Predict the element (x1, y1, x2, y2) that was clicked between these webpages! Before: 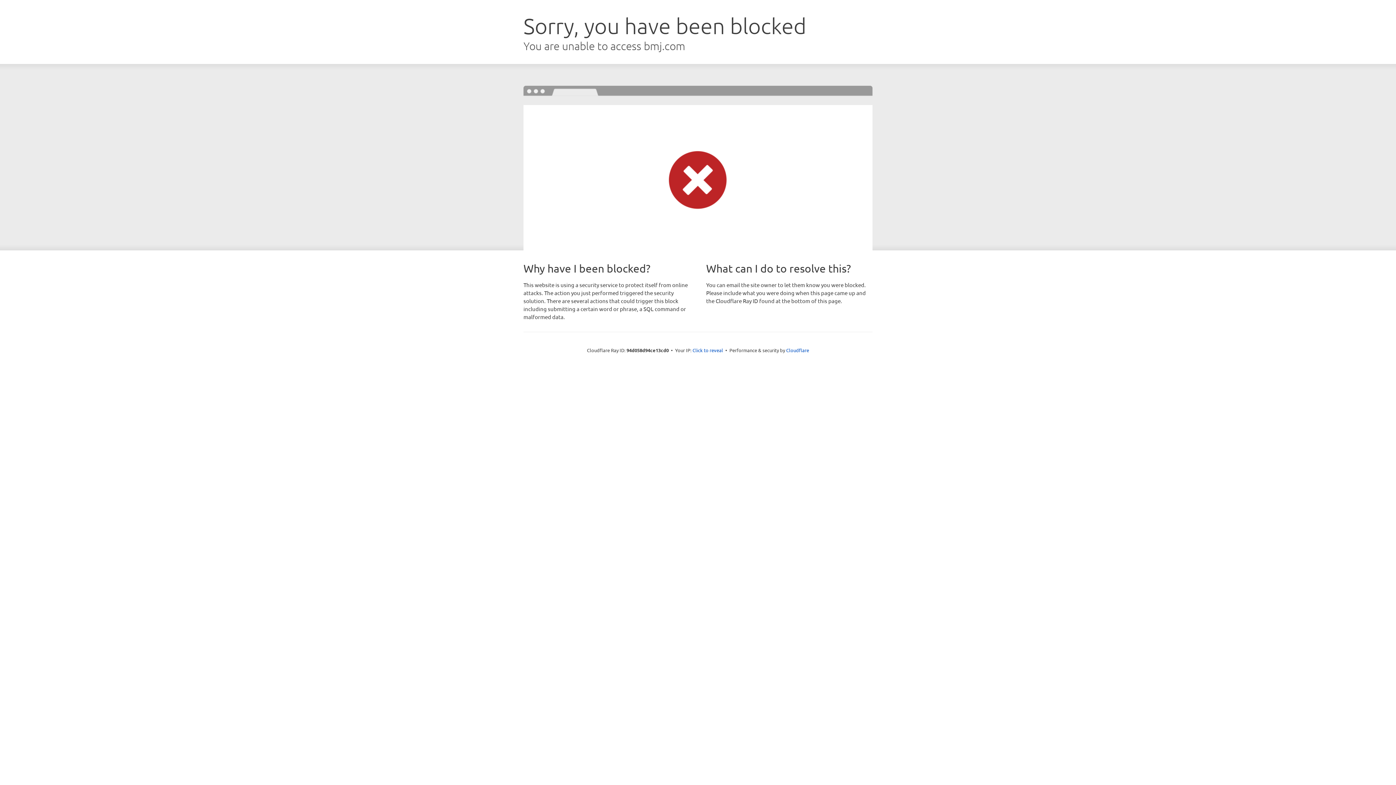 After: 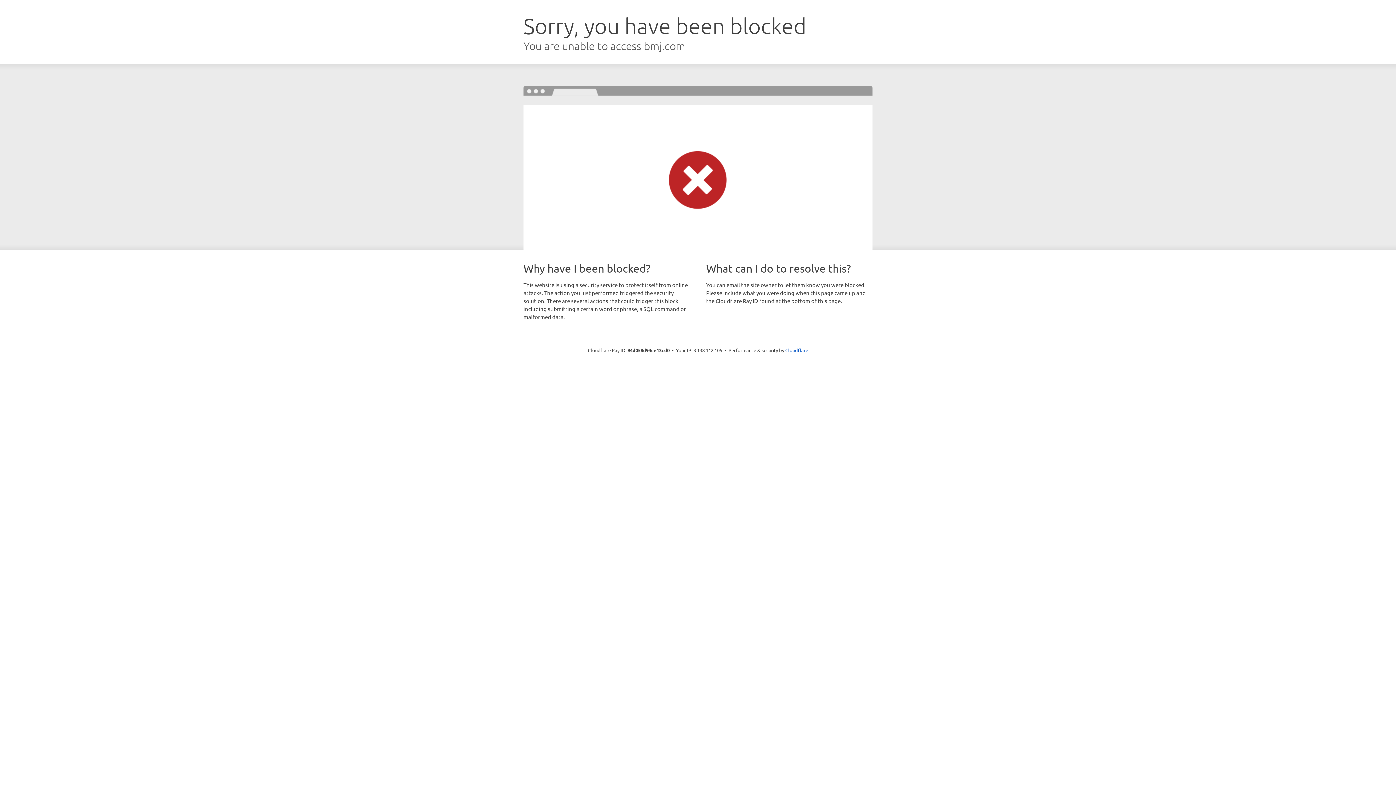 Action: bbox: (692, 346, 723, 353) label: Click to reveal